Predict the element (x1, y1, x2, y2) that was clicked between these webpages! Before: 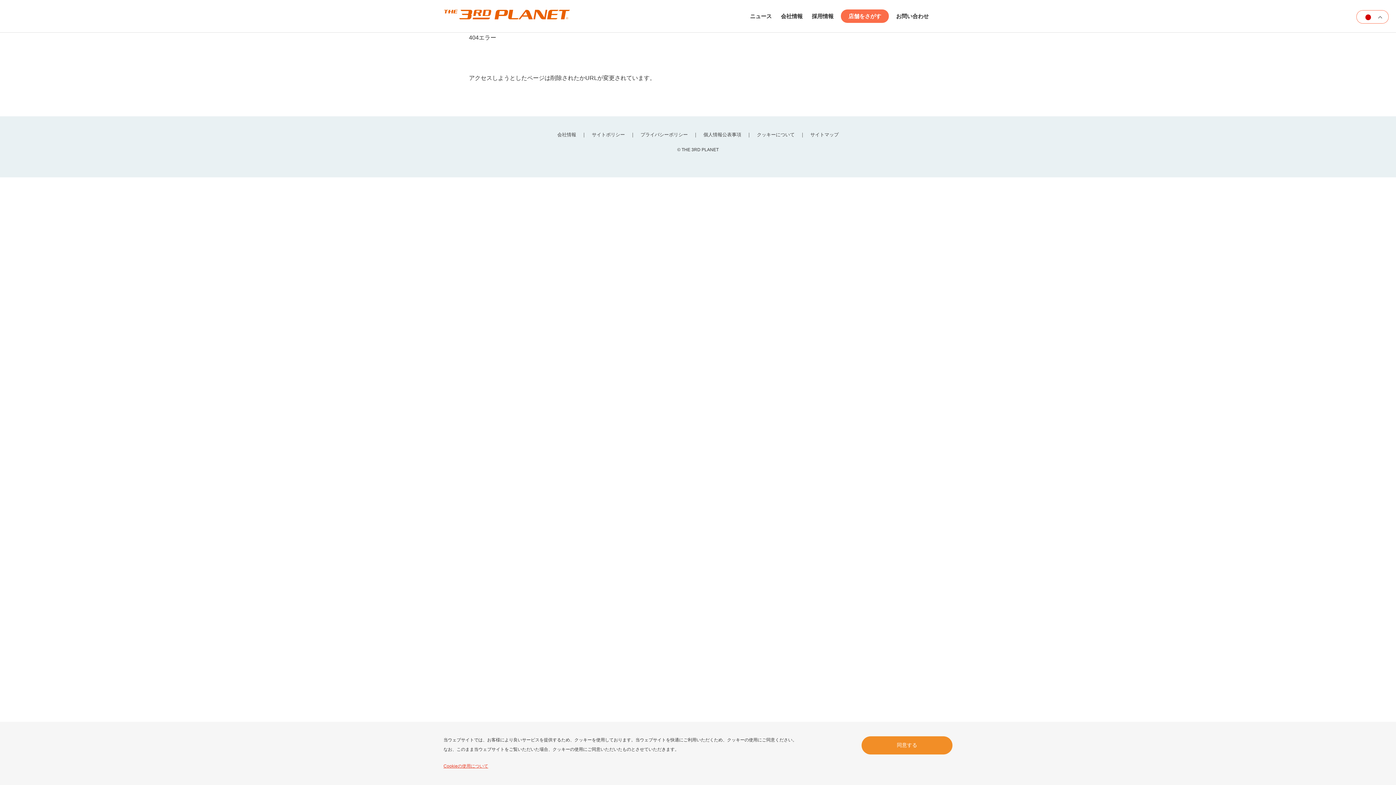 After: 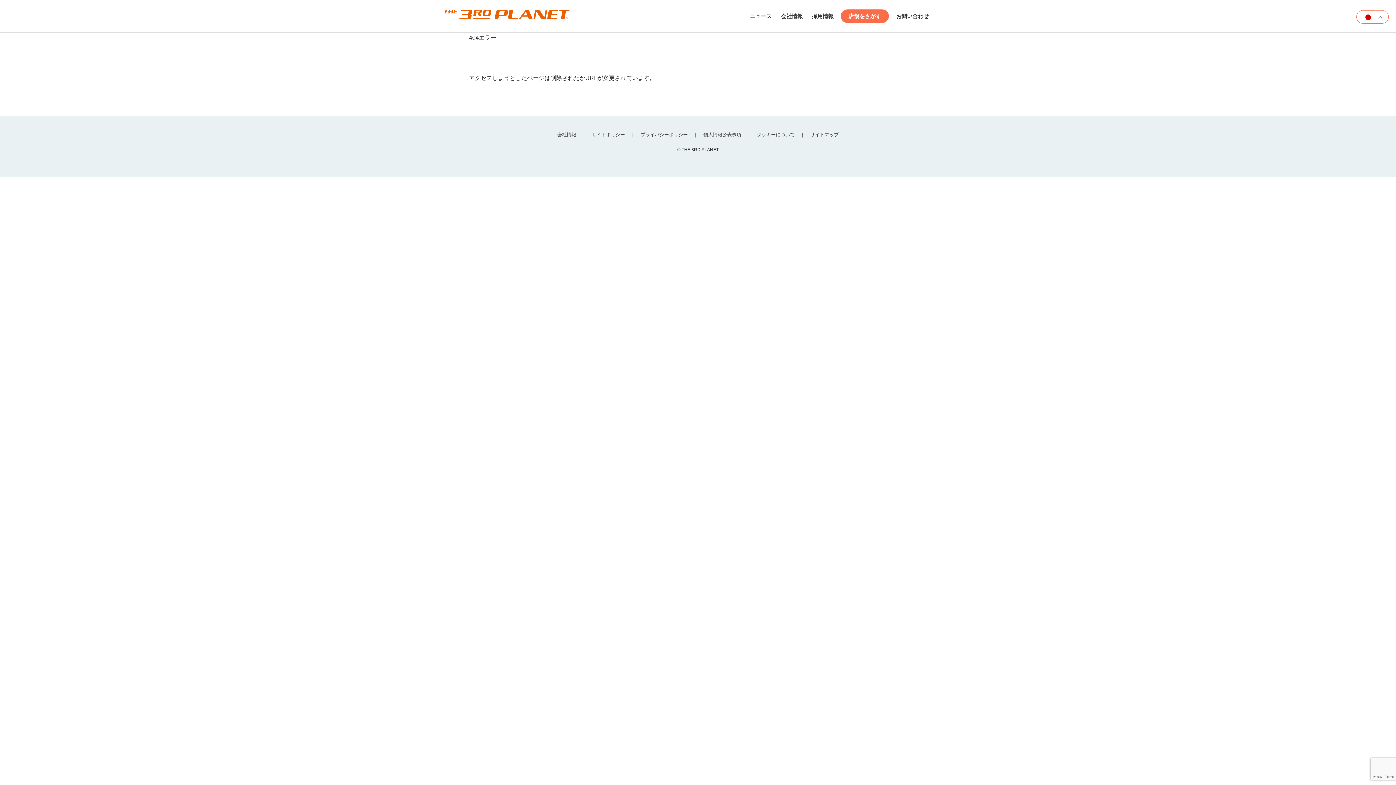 Action: label: 同意する bbox: (861, 736, 952, 754)